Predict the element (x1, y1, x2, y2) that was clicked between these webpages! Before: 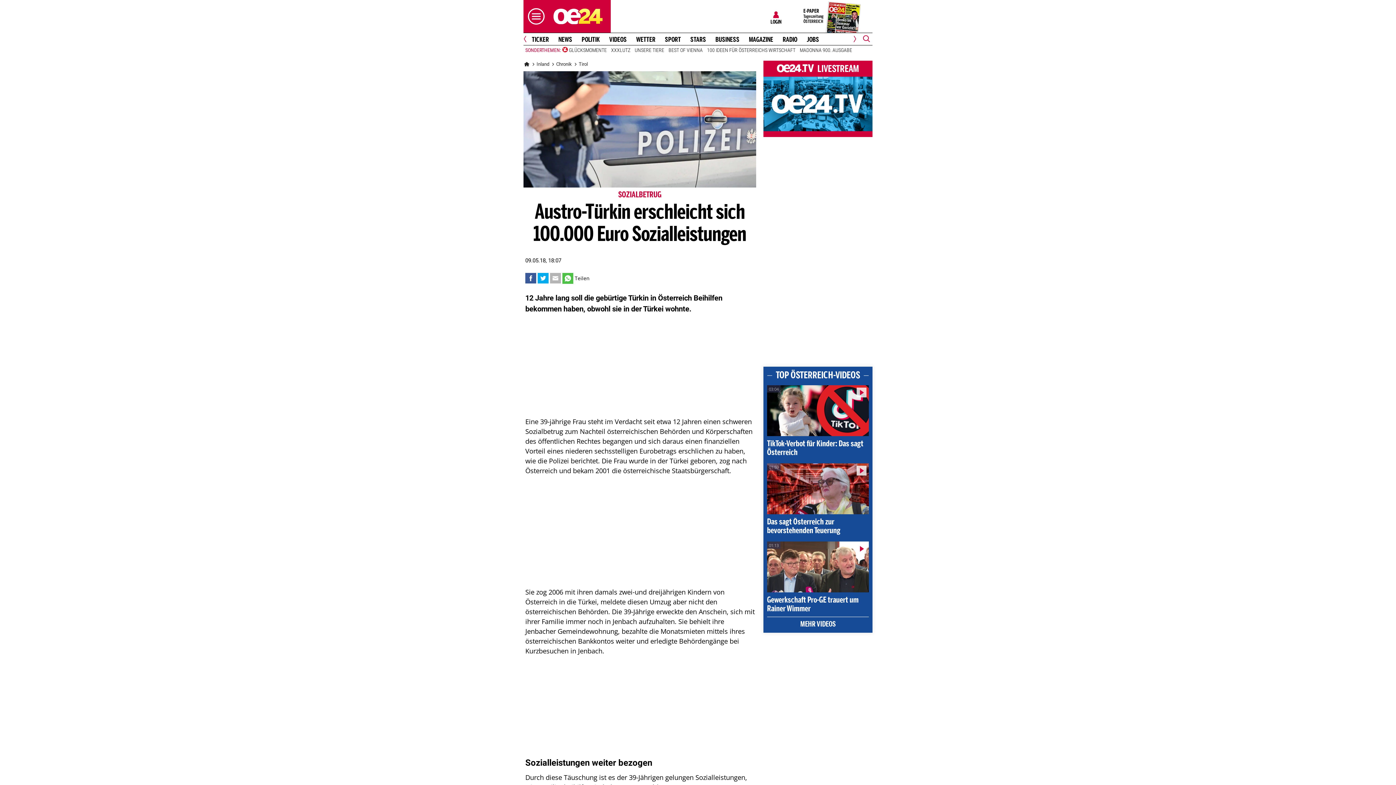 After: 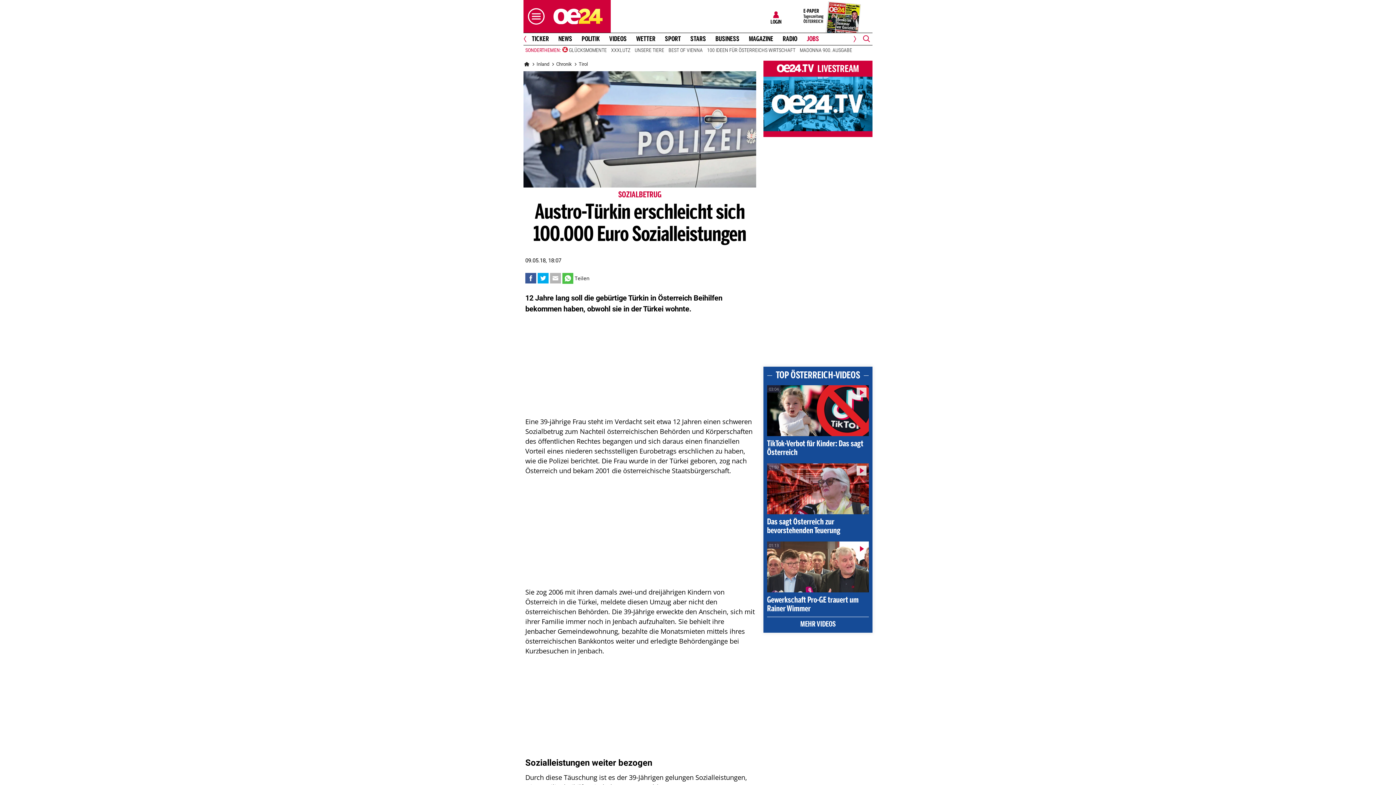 Action: bbox: (803, 36, 822, 43) label: JOBS